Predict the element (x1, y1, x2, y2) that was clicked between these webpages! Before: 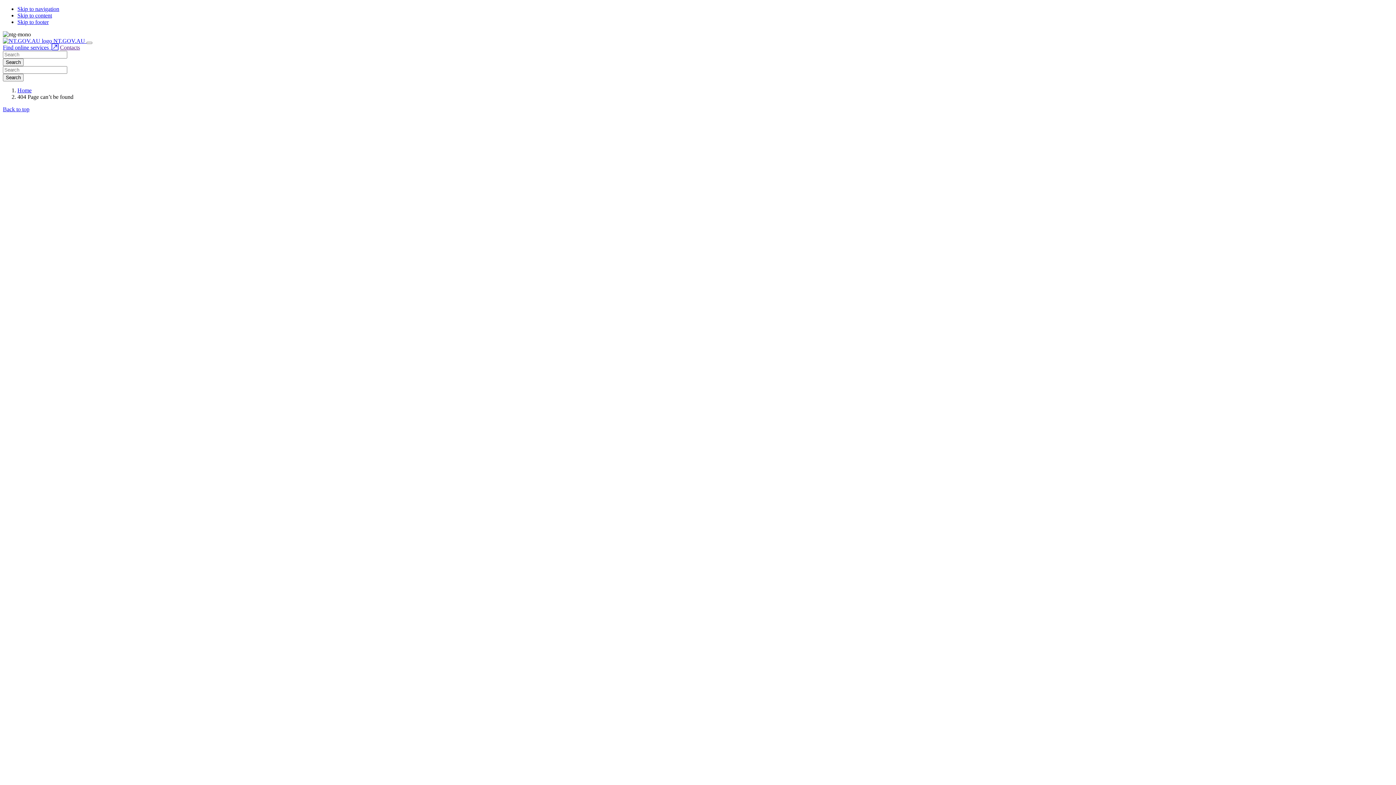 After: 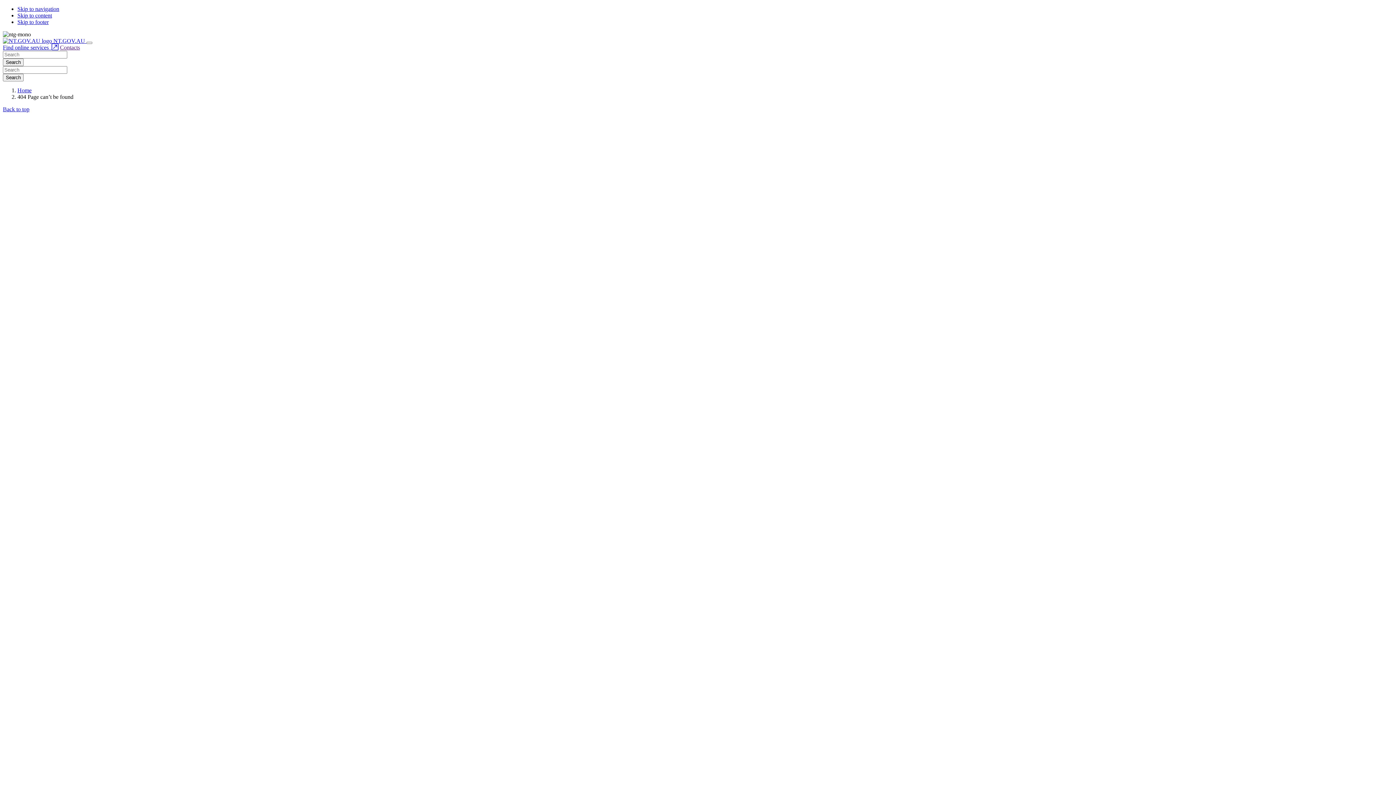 Action: bbox: (2, 106, 29, 112) label: Back to top